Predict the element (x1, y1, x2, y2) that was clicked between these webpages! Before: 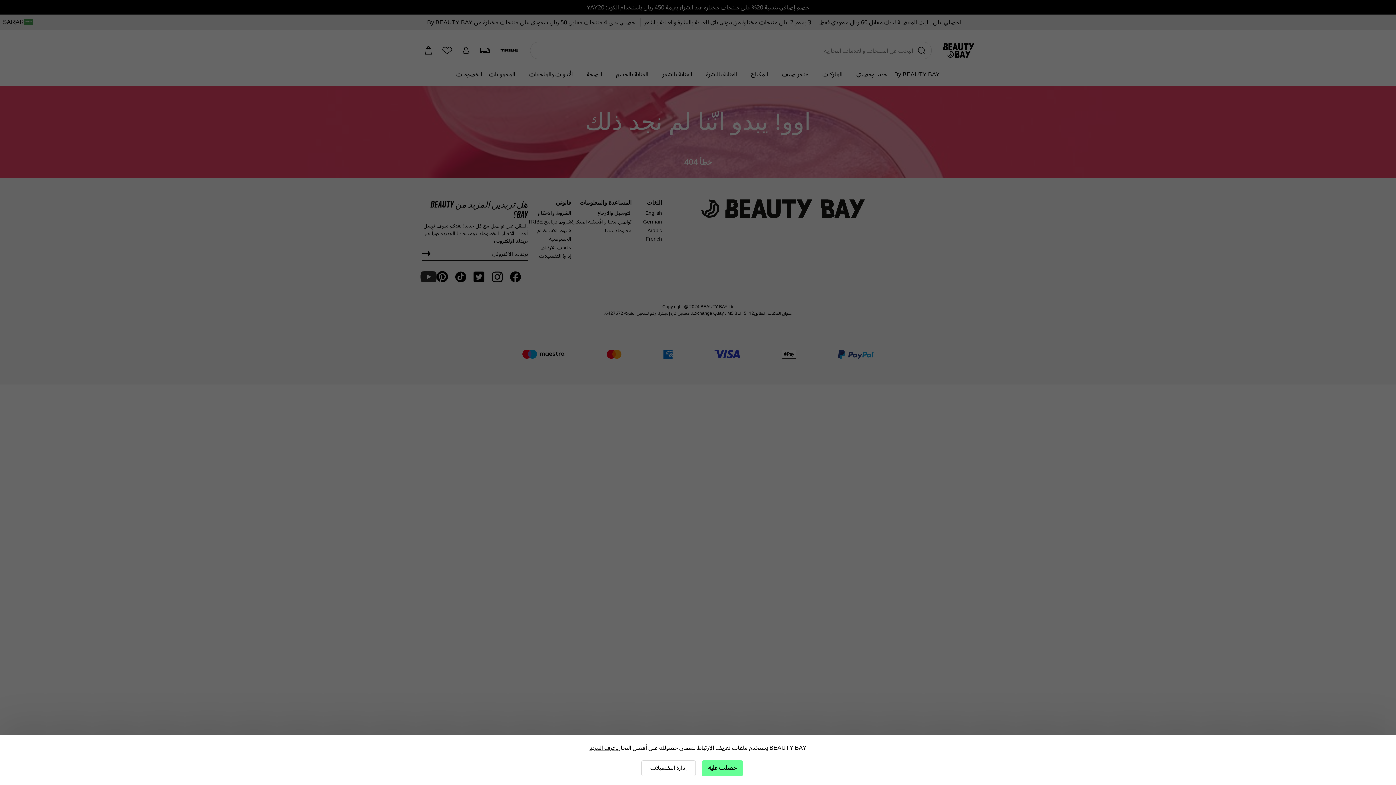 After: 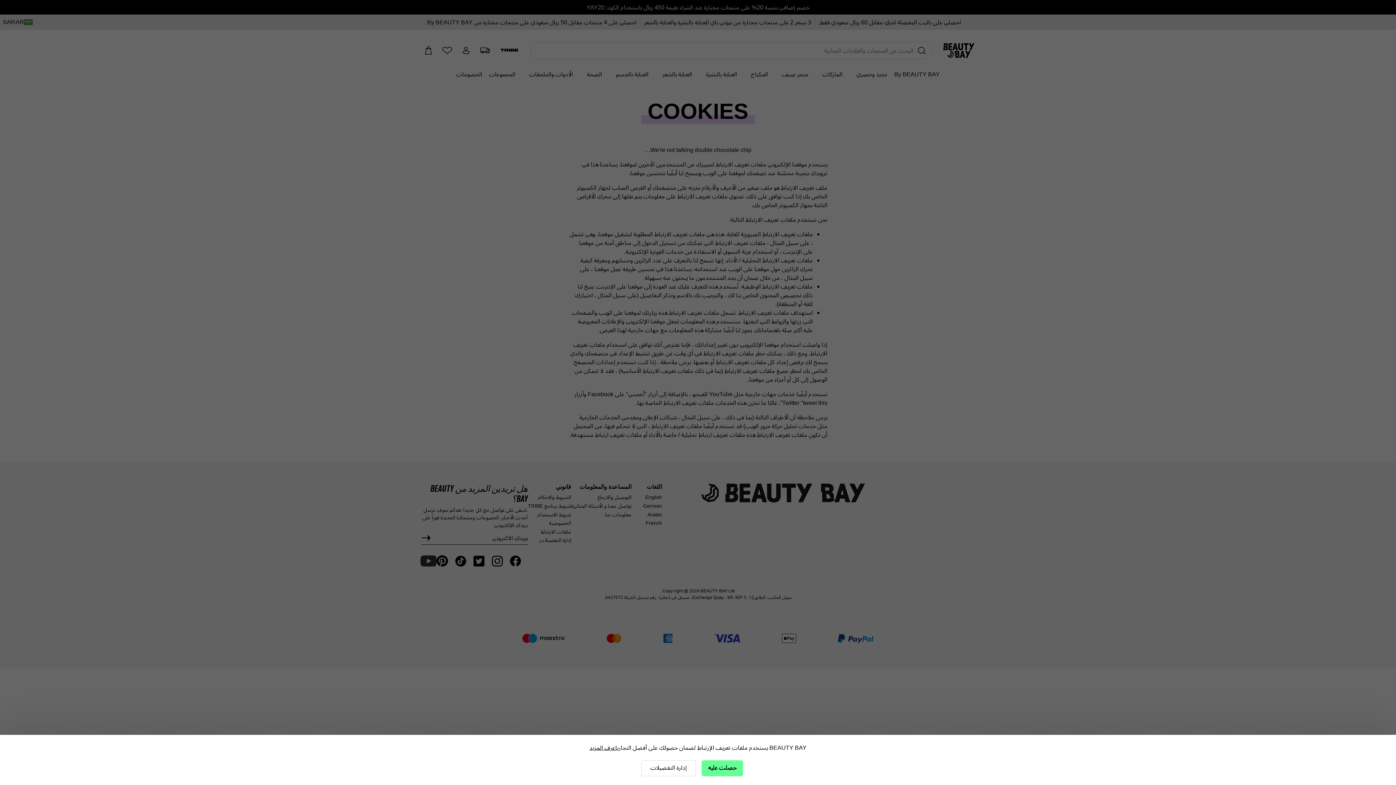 Action: label: اعرف المزيد bbox: (589, 744, 617, 752)